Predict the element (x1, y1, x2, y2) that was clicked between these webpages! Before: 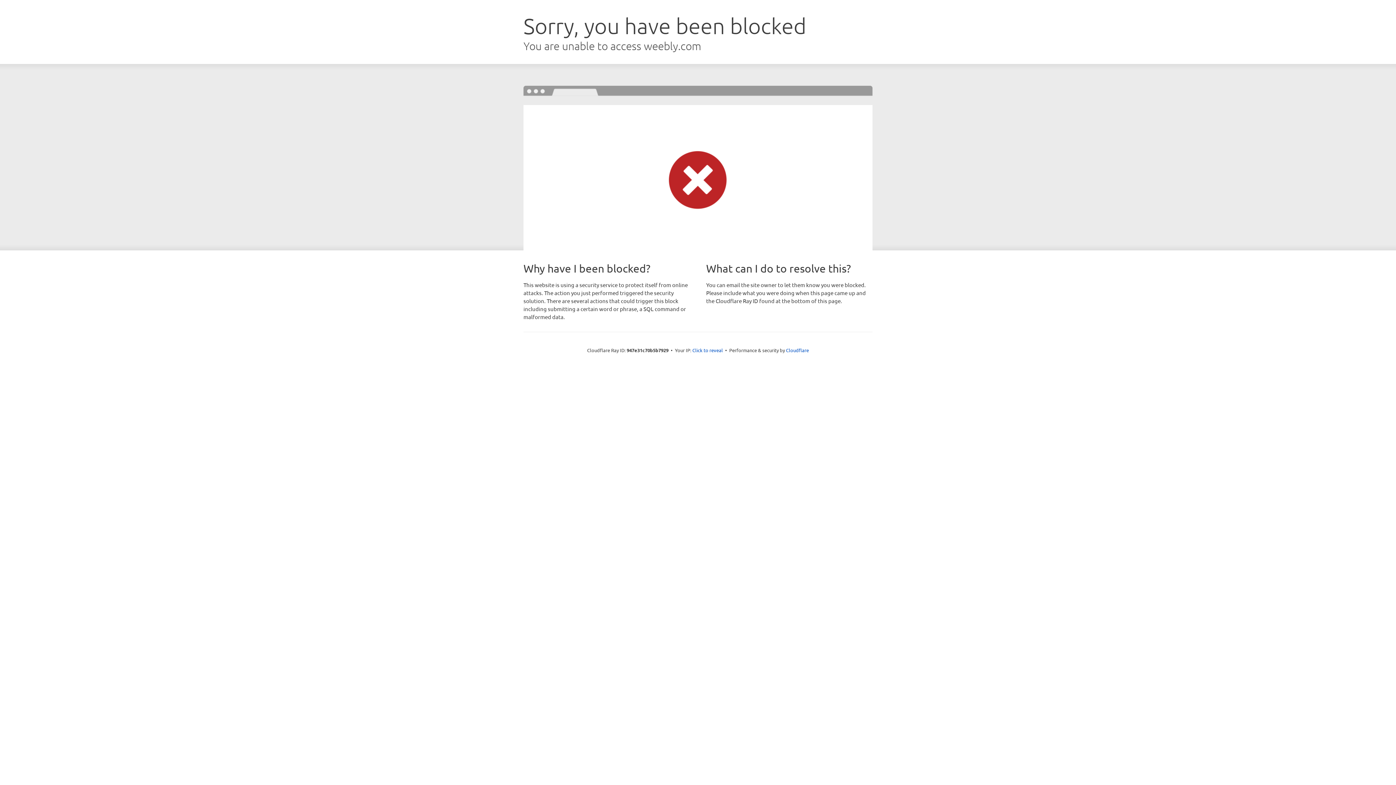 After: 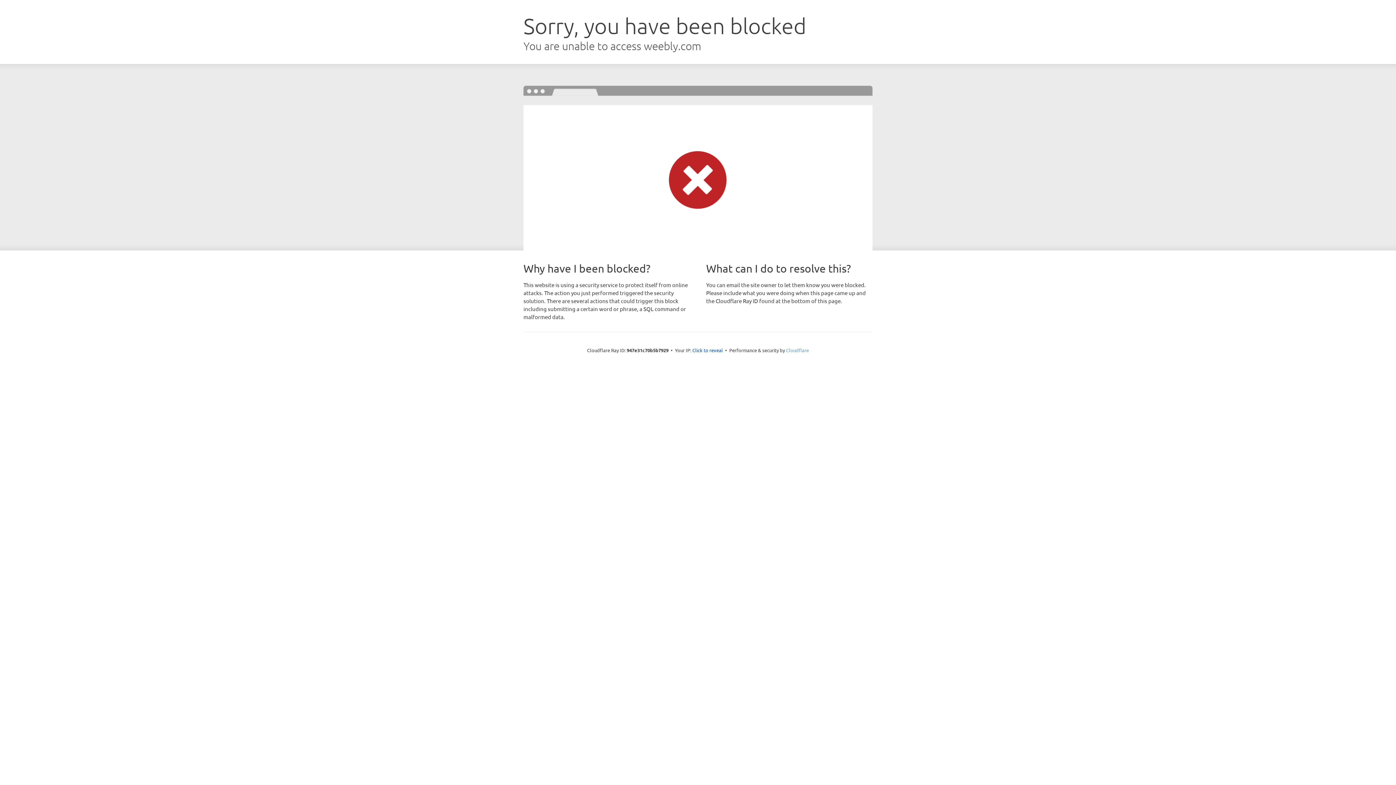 Action: label: Cloudflare bbox: (786, 347, 809, 353)